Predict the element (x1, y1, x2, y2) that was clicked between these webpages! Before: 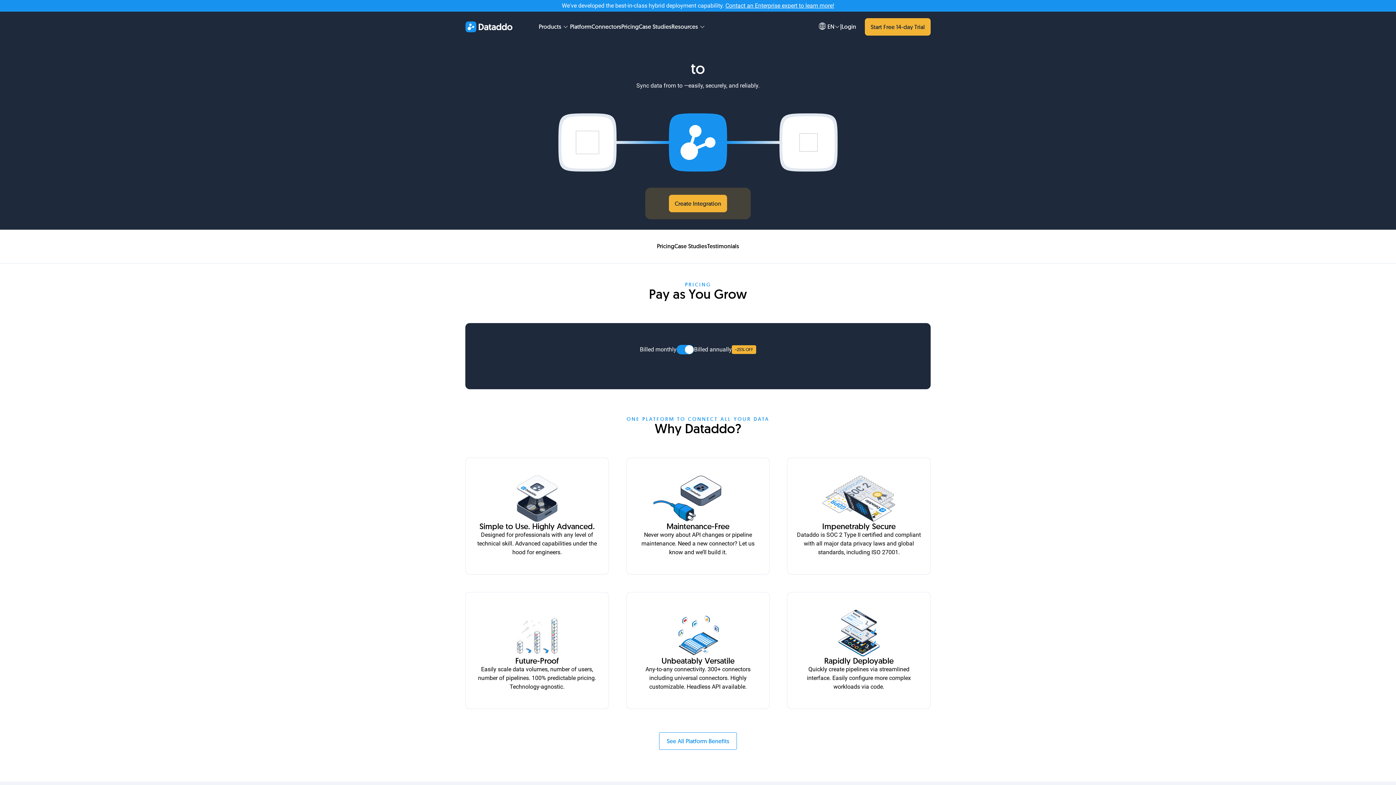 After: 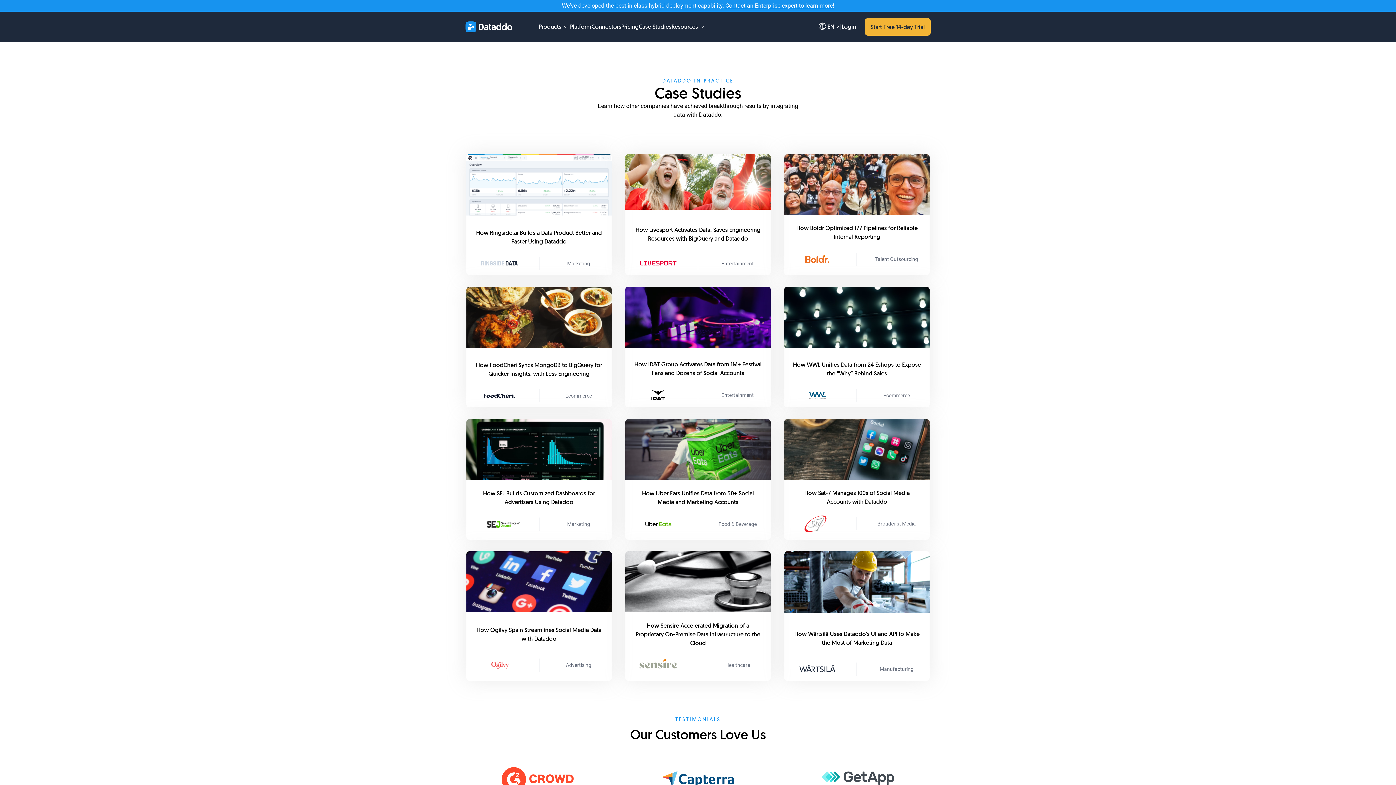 Action: bbox: (638, 22, 671, 30) label: Case Studies